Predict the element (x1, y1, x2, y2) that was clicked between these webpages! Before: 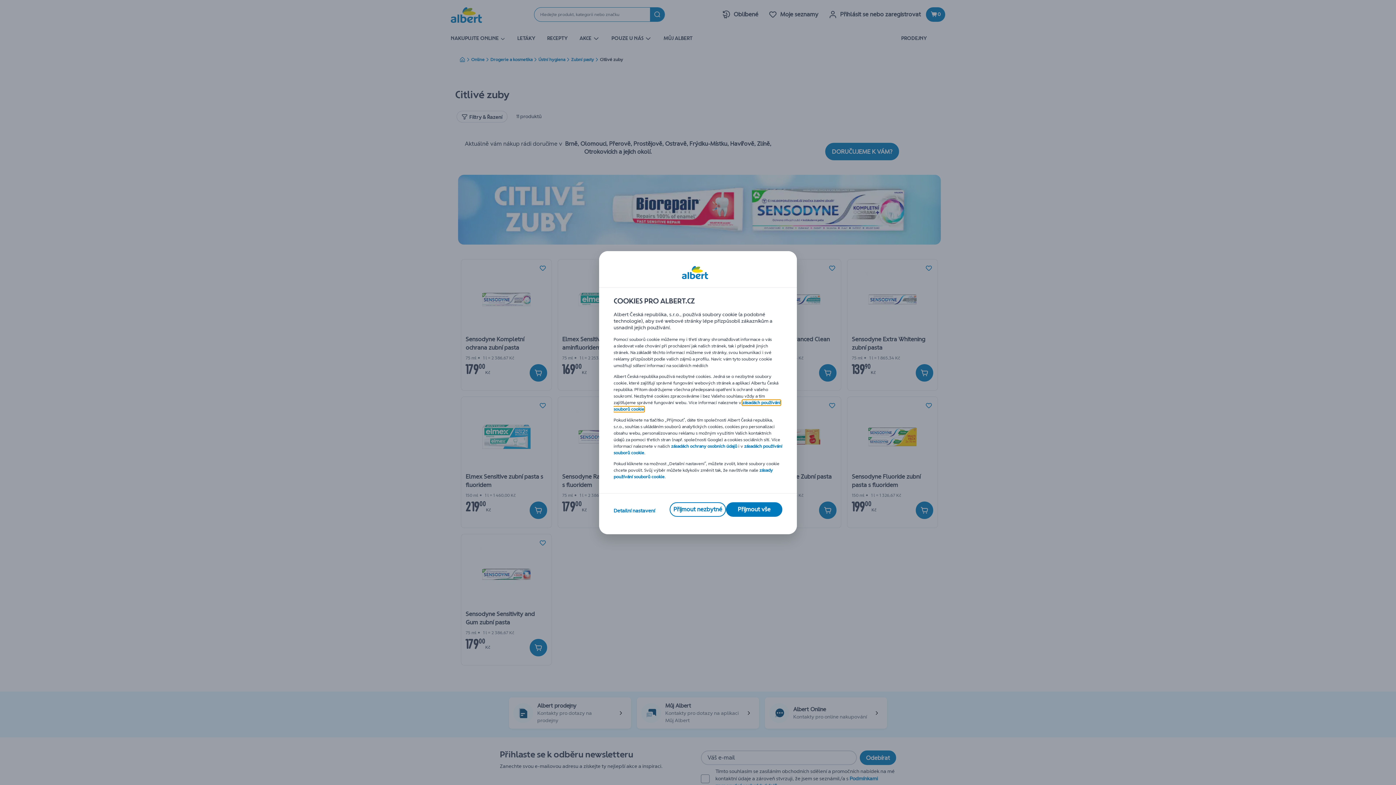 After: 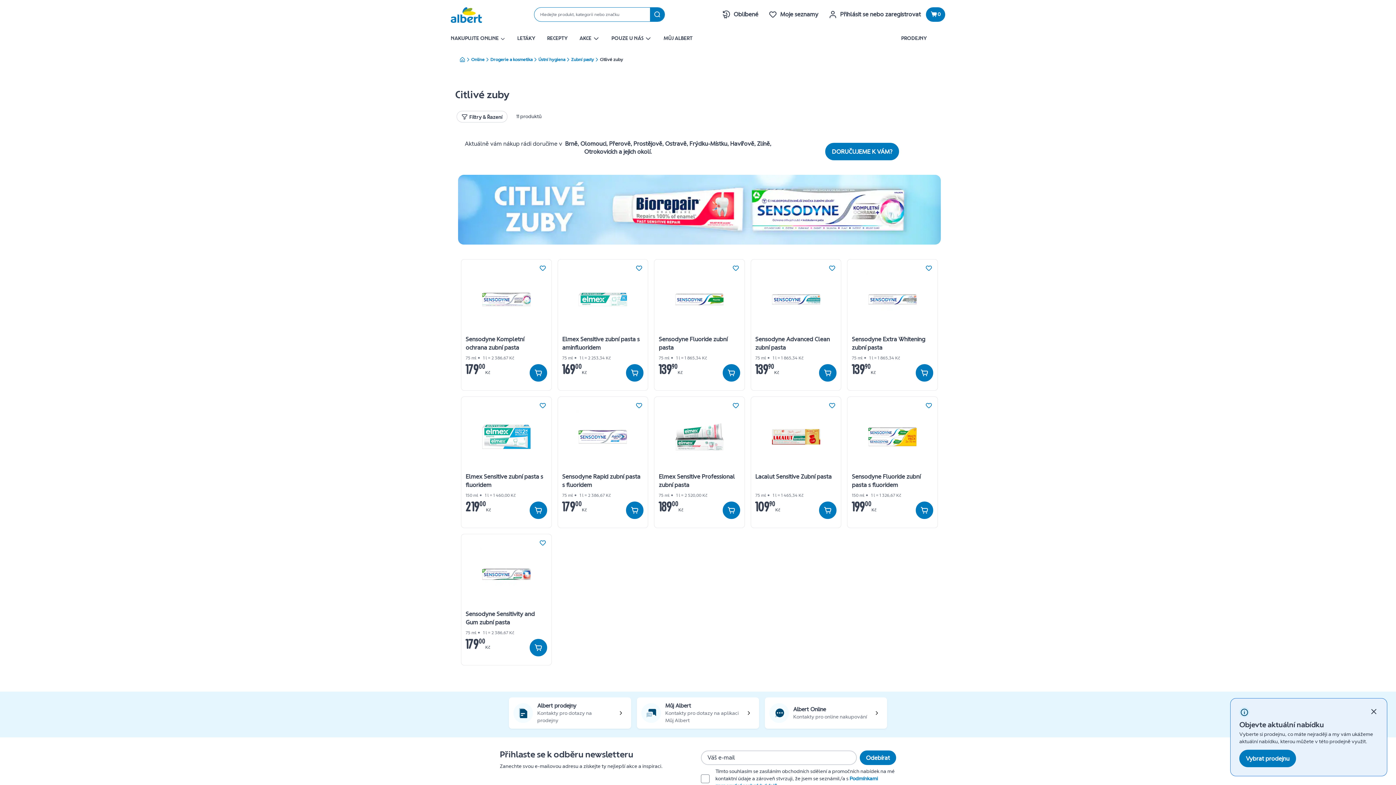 Action: label: Přijmout nezbytné bbox: (669, 502, 726, 516)